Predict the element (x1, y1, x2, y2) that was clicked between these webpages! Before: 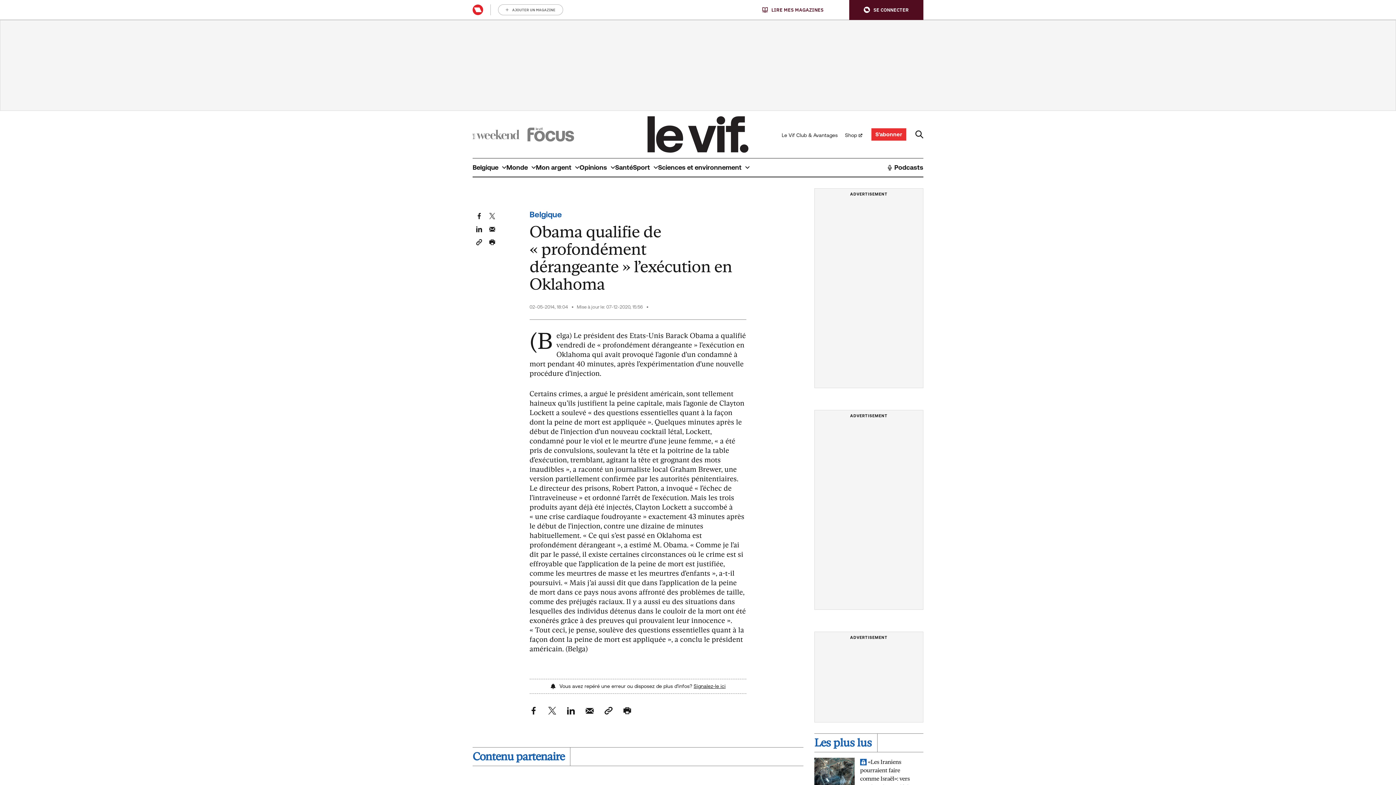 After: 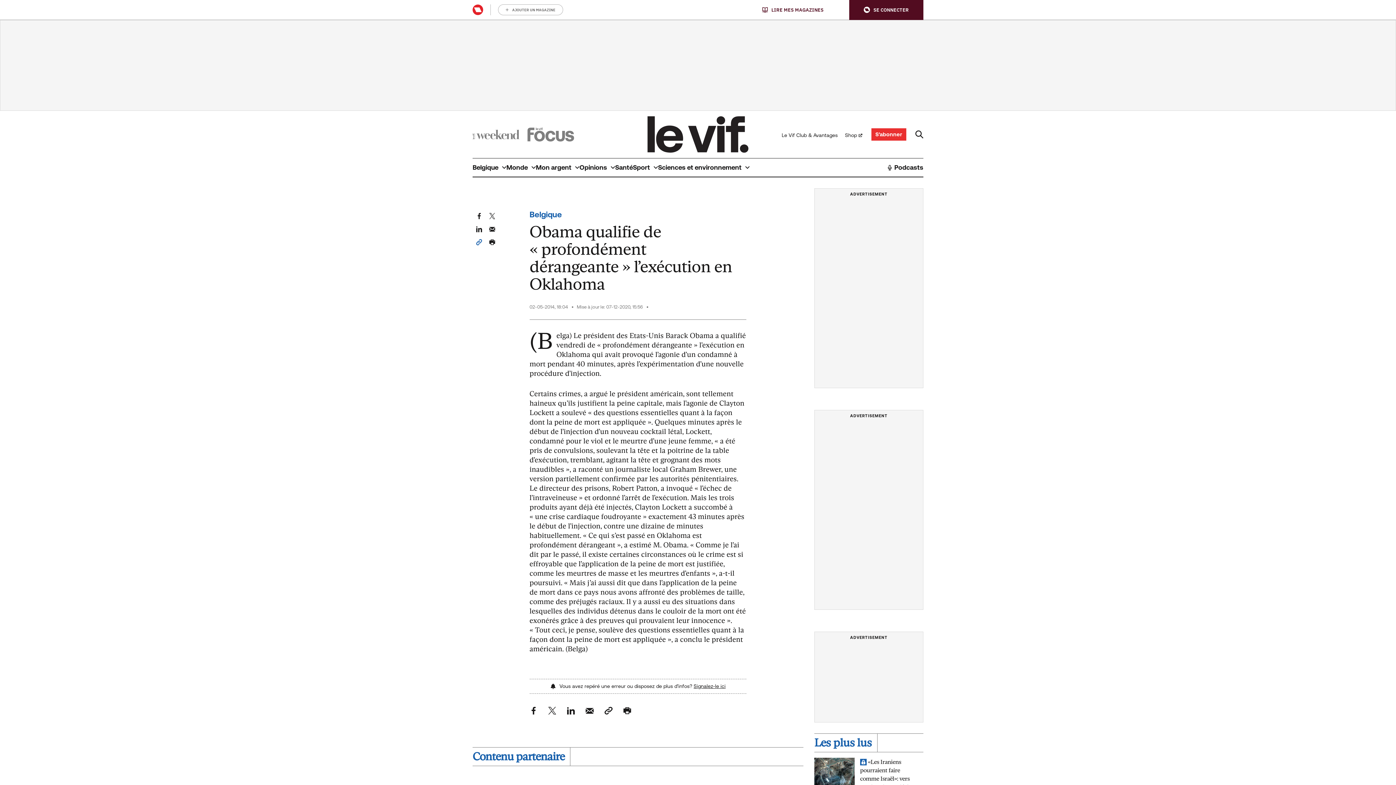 Action: bbox: (476, 238, 482, 245) label: Hyperlink